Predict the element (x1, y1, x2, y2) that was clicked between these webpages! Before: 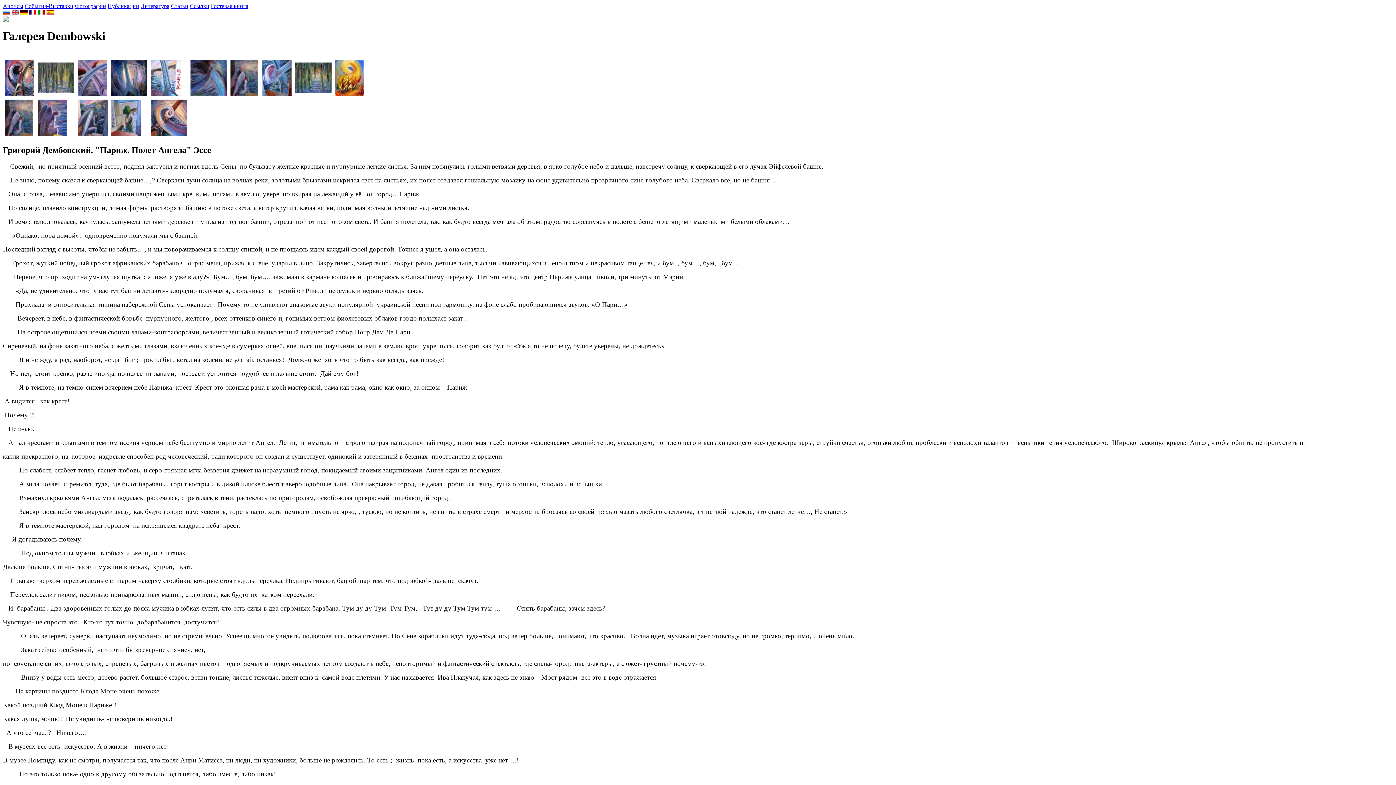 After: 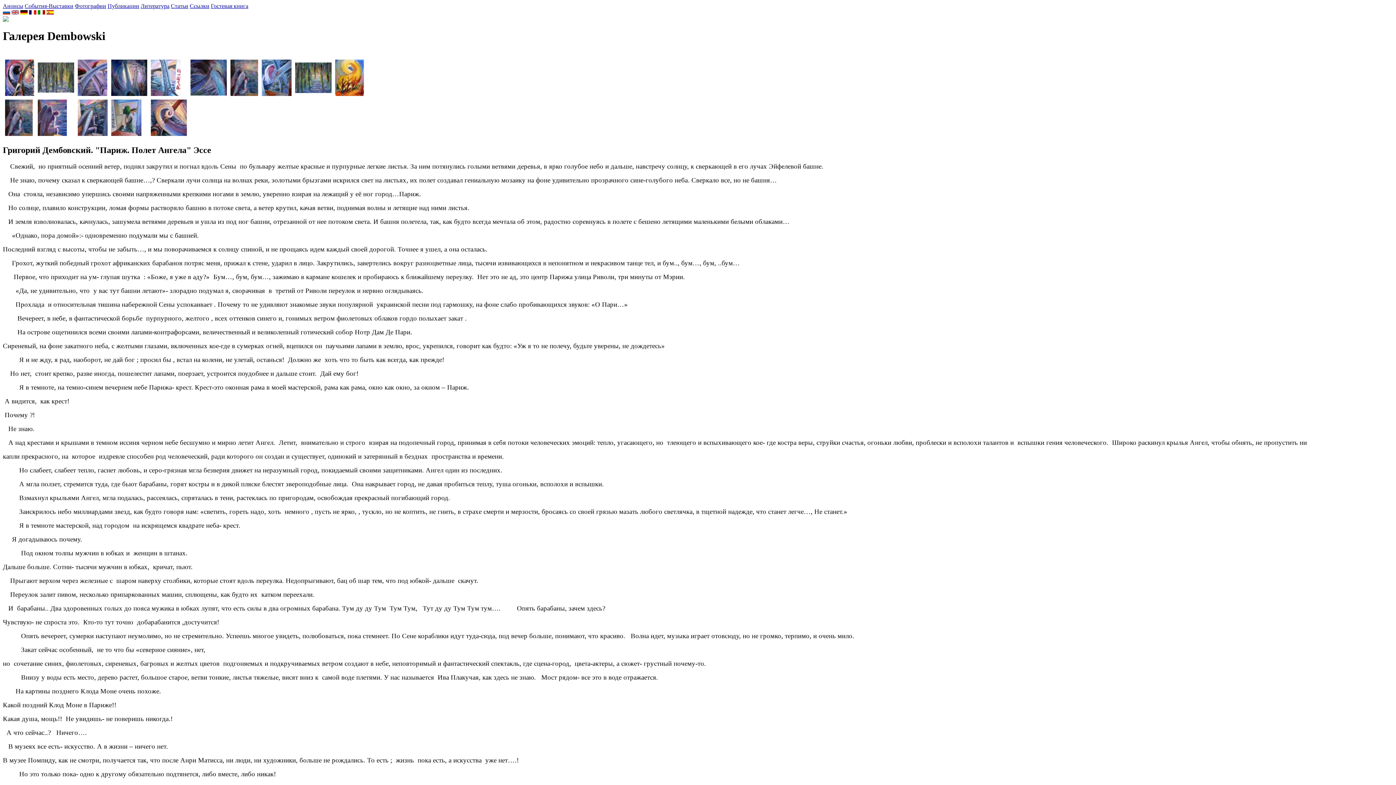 Action: bbox: (37, 130, 66, 137)